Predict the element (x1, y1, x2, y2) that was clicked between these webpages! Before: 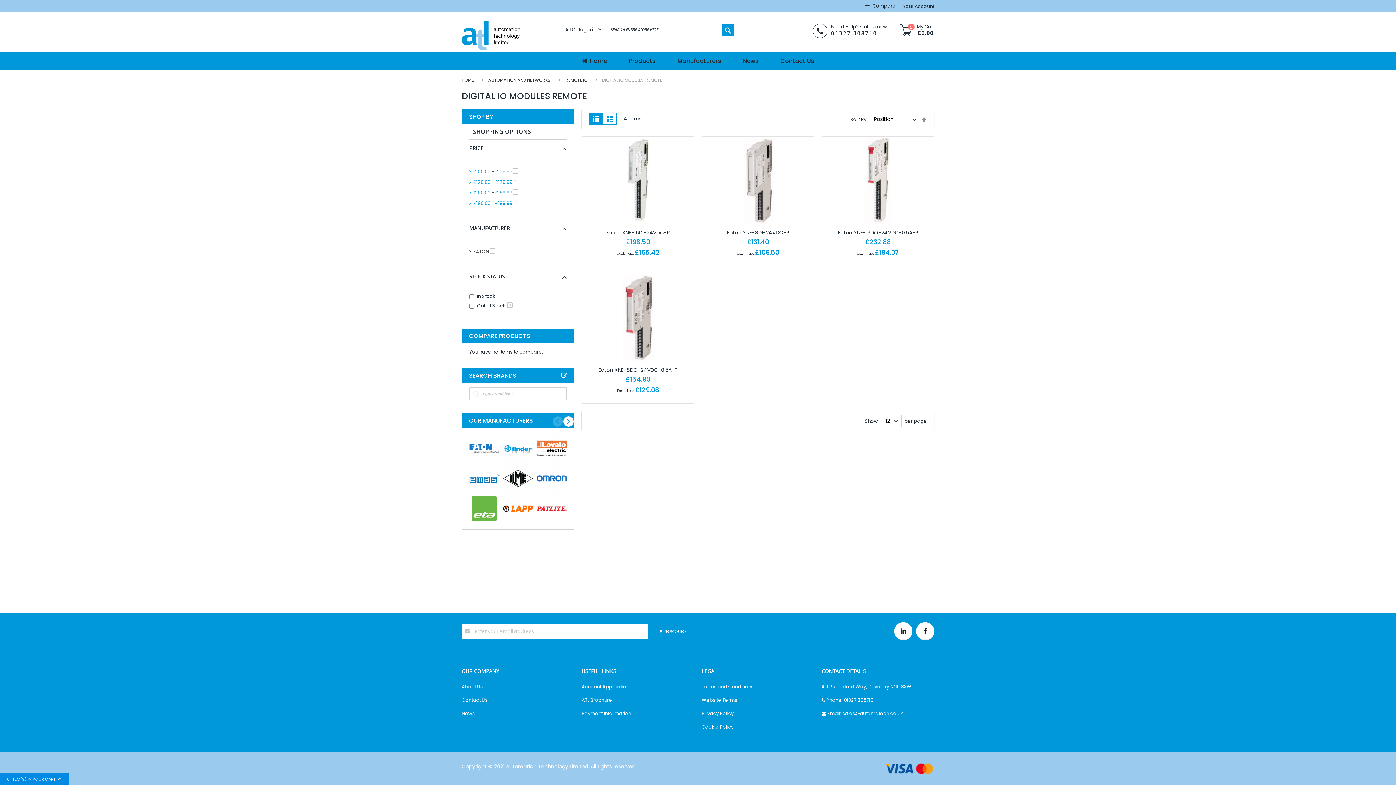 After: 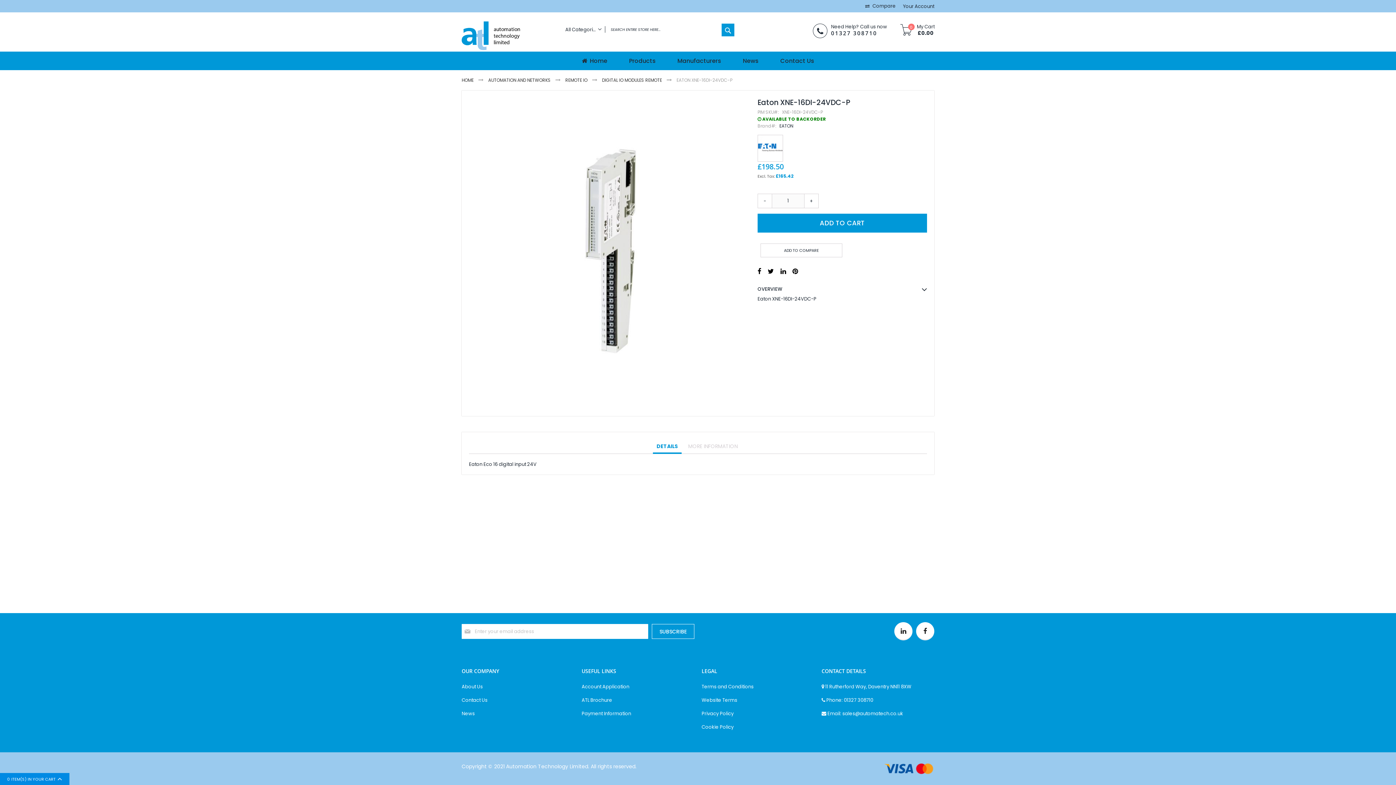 Action: bbox: (606, 228, 670, 236) label: Eaton XNE-16DI-24VDC-P